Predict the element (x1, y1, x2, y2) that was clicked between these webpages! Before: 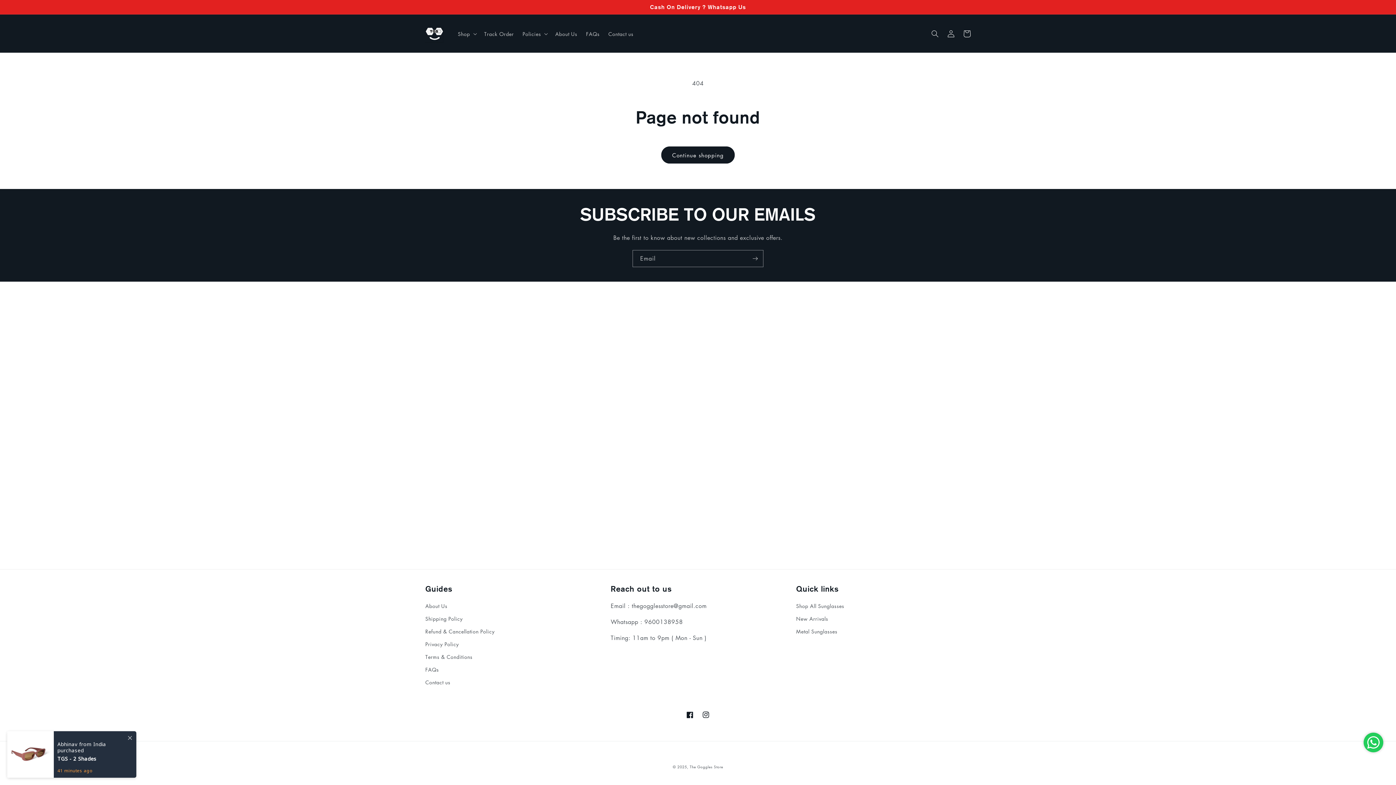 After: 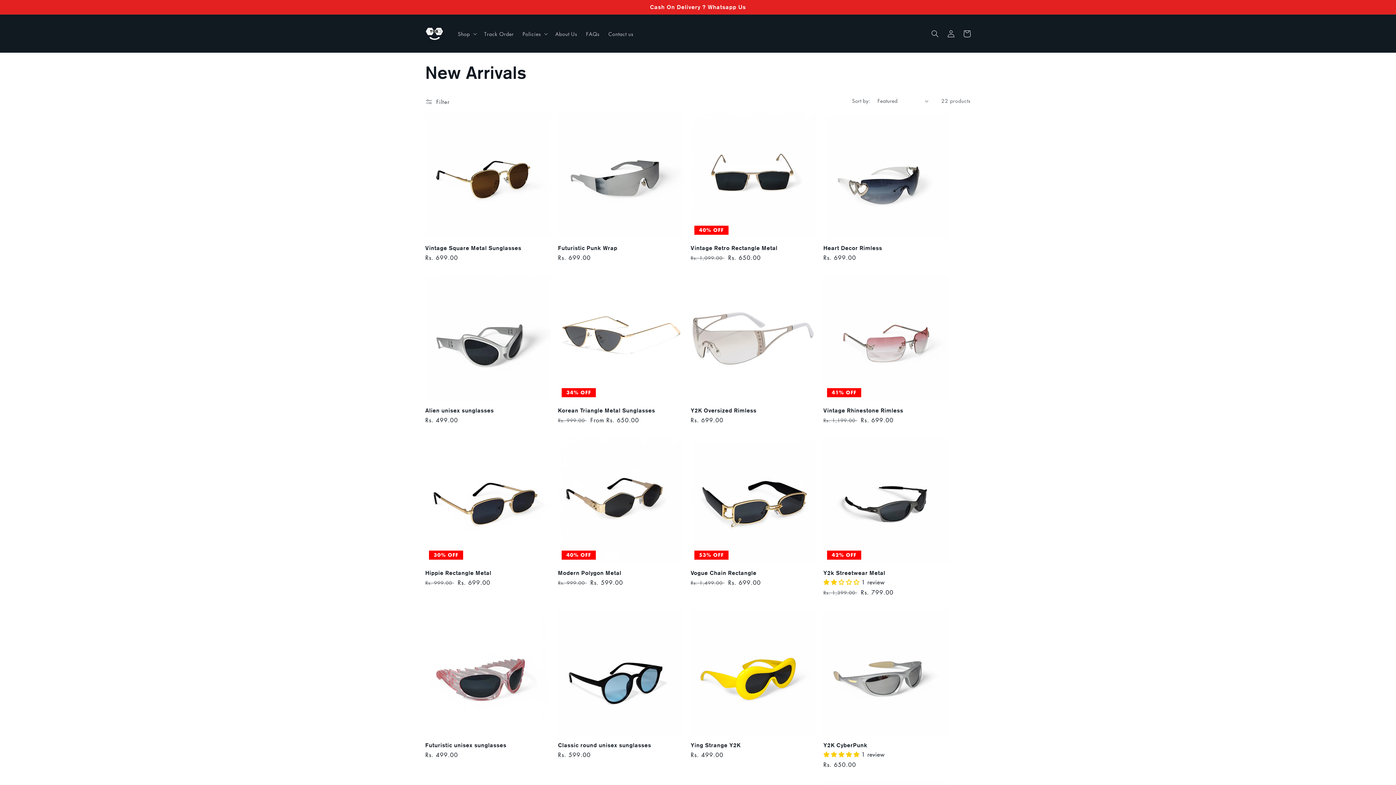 Action: label: New Arrivals bbox: (796, 612, 828, 625)